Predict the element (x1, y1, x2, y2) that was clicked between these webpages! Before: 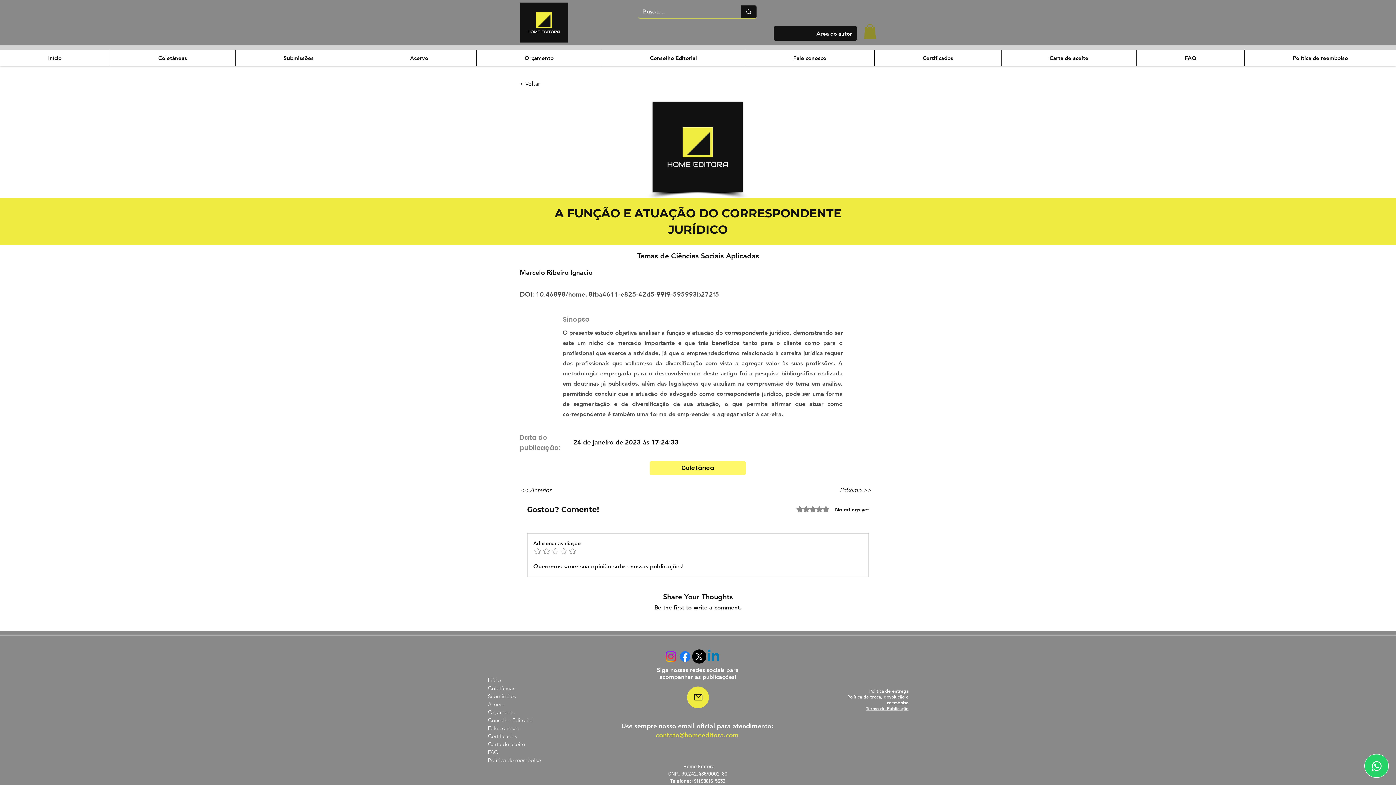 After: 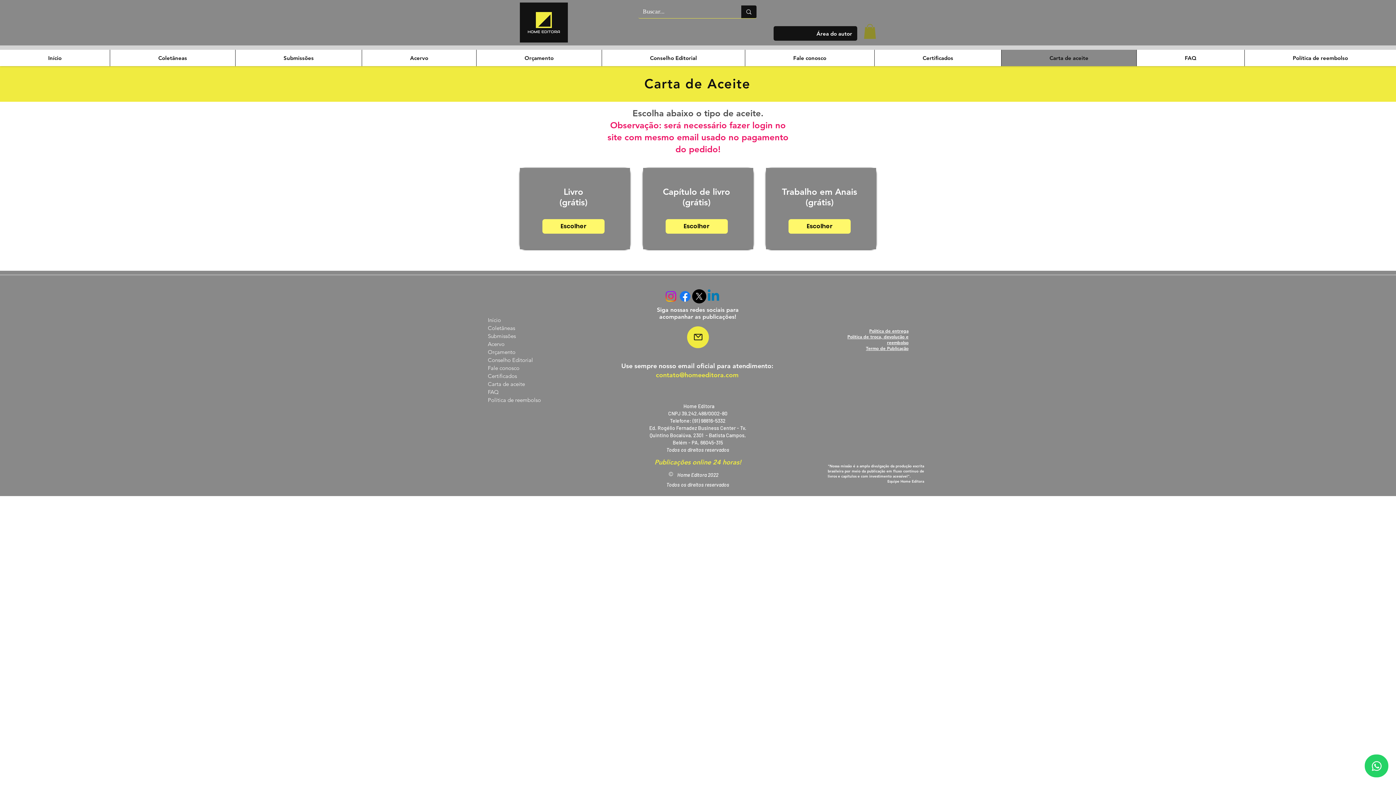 Action: label: Carta de aceite bbox: (488, 740, 551, 748)